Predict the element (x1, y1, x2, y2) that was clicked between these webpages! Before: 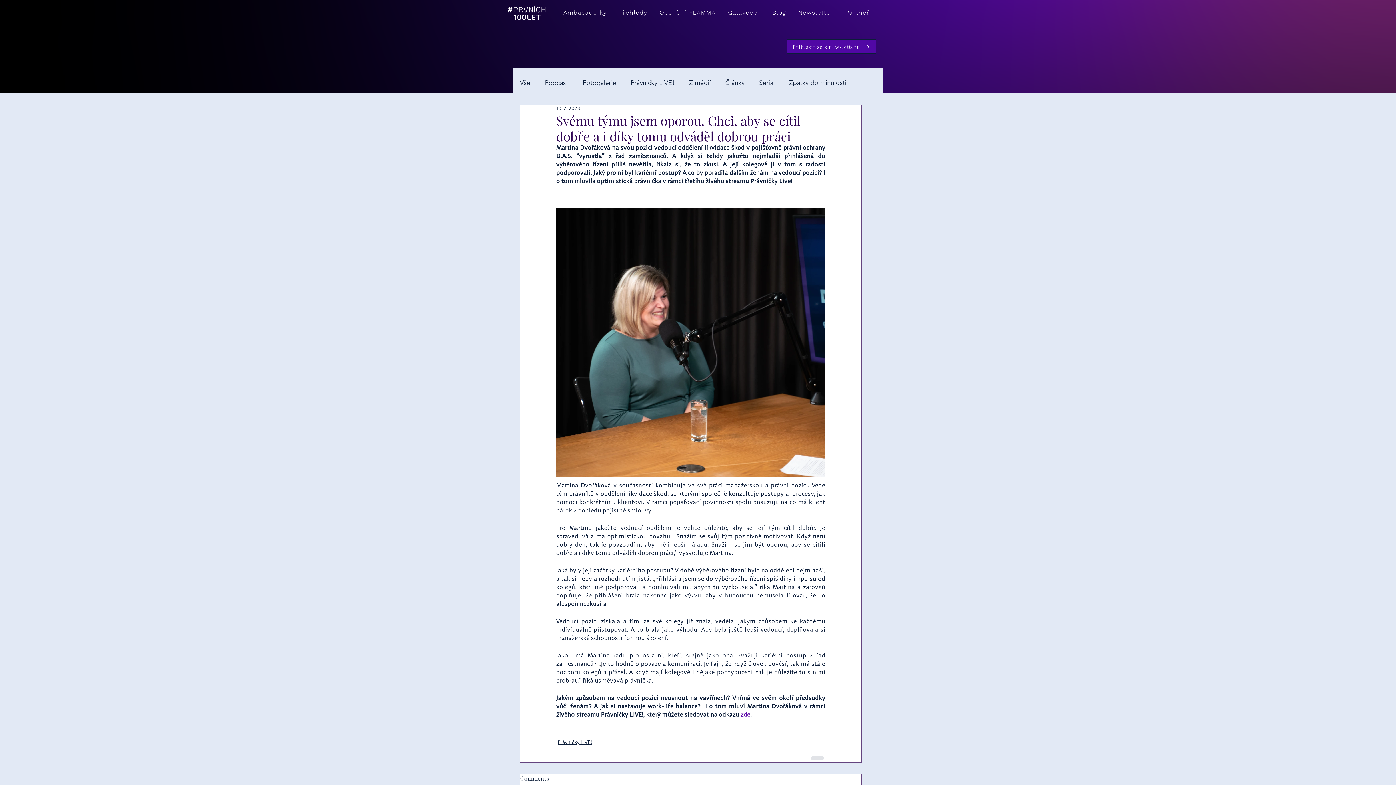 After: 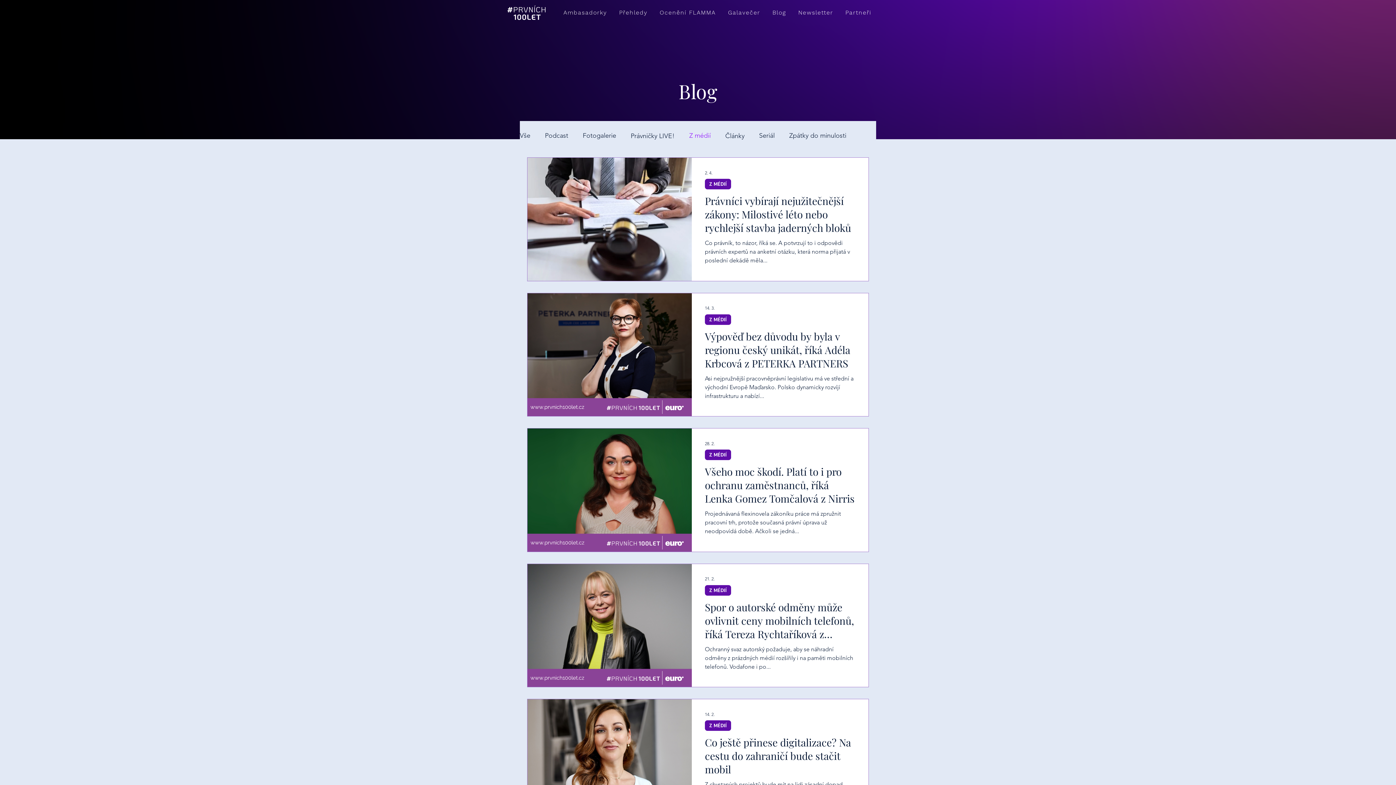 Action: bbox: (689, 78, 710, 87) label: Z médií